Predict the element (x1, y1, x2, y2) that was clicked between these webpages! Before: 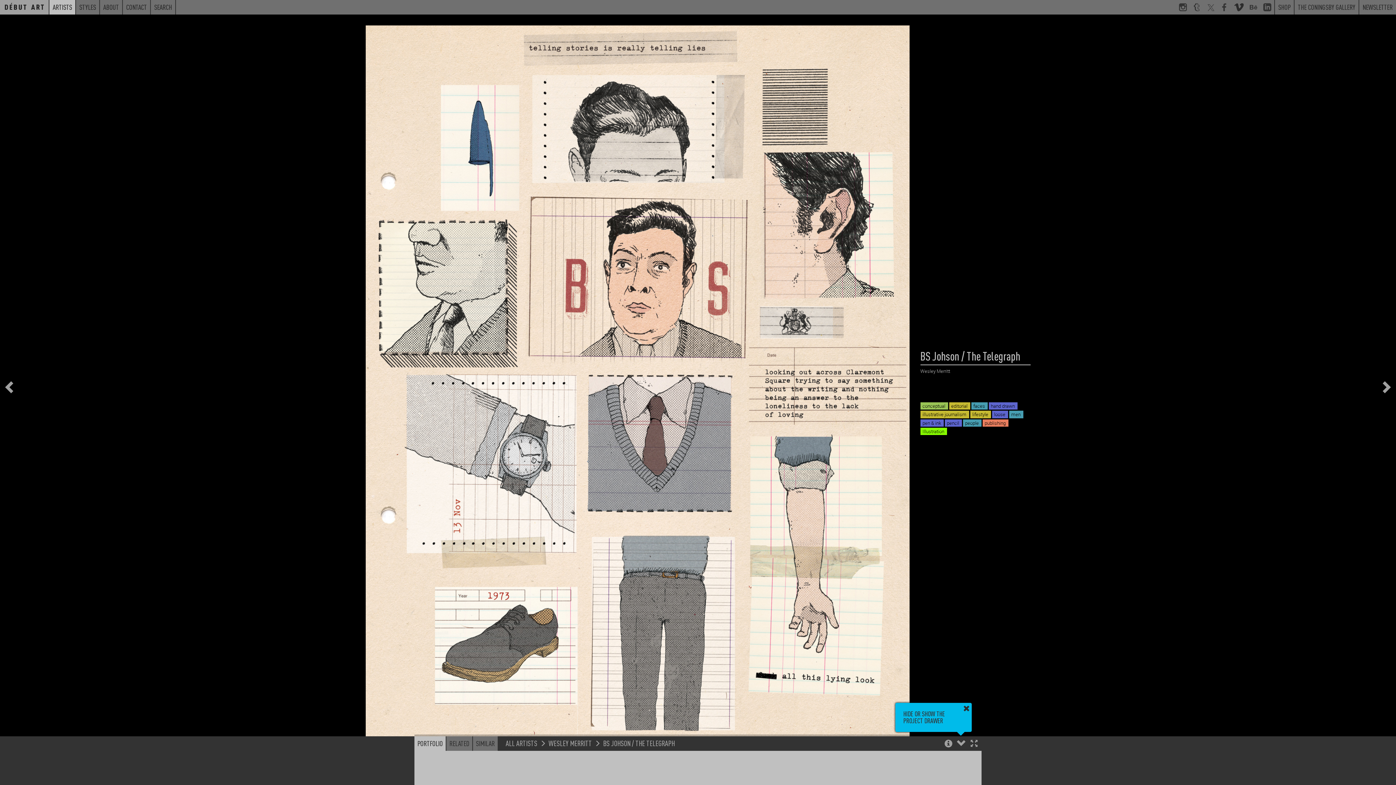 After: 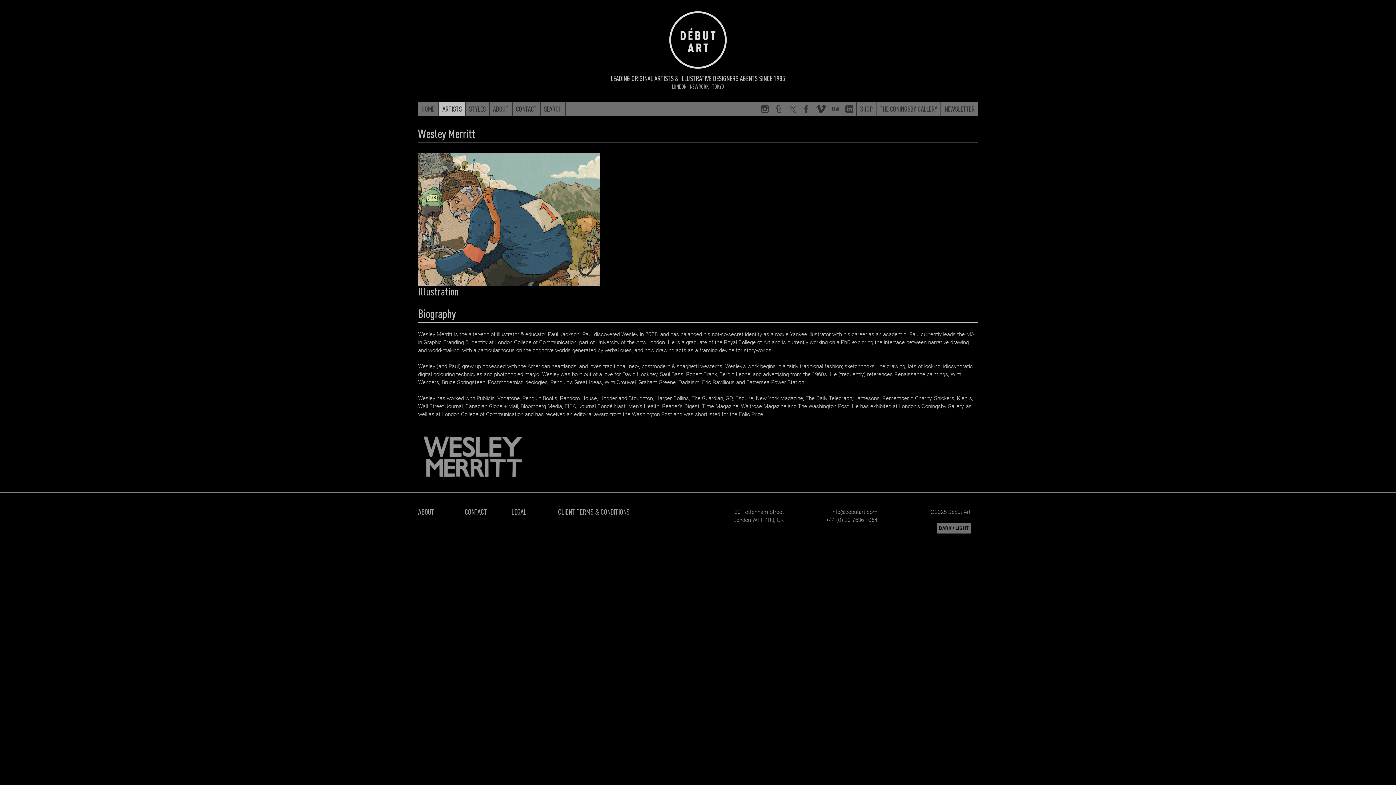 Action: bbox: (920, 367, 950, 374) label: Wesley Merritt